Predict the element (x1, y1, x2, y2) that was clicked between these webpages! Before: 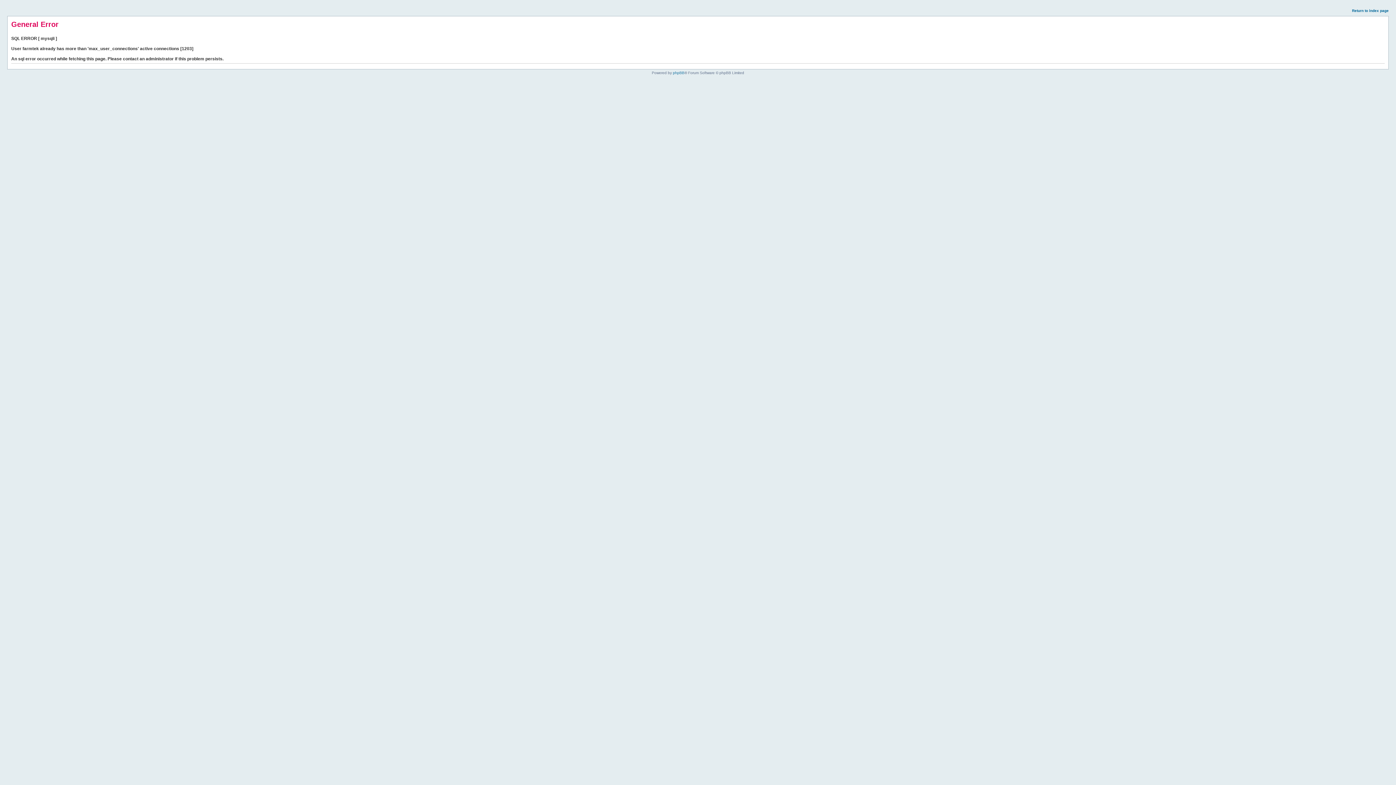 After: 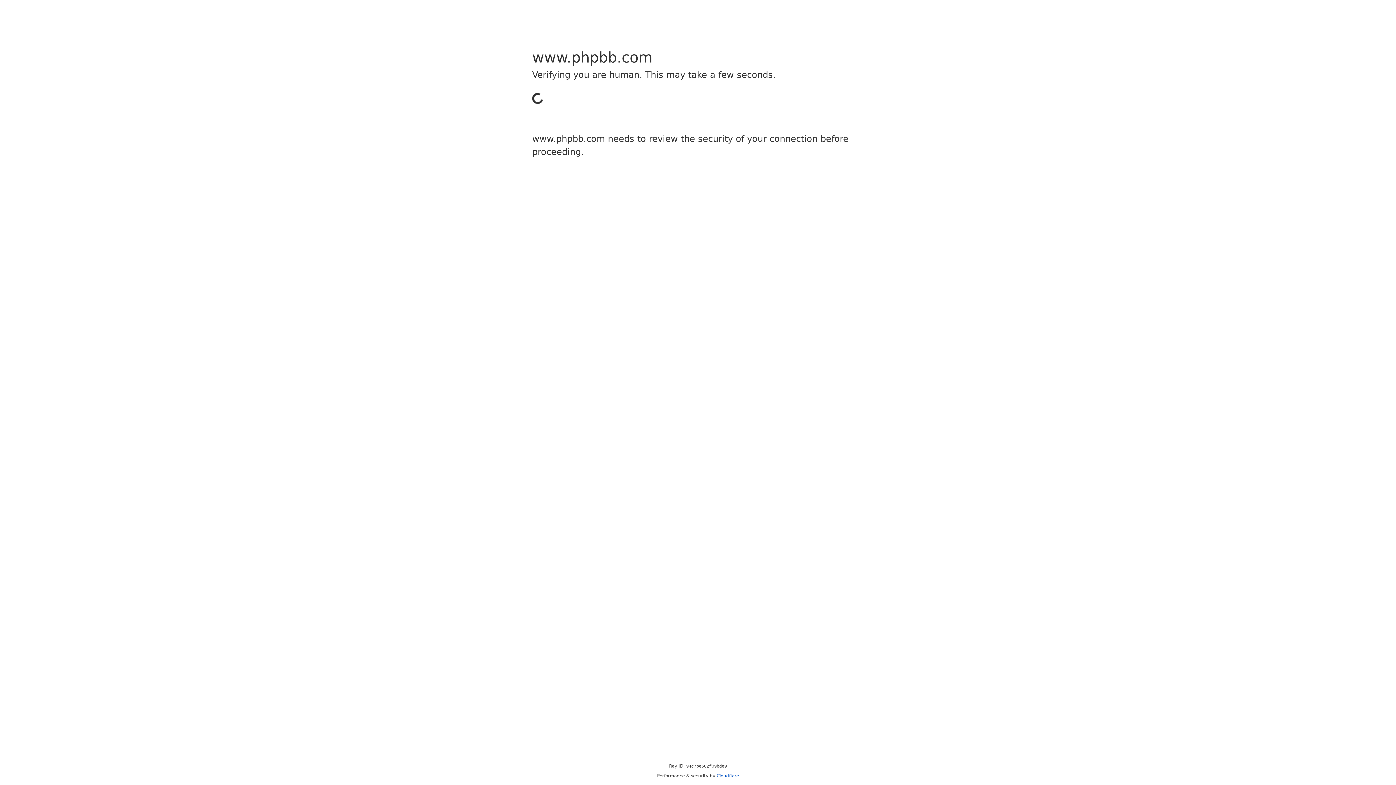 Action: bbox: (673, 70, 684, 74) label: phpBB